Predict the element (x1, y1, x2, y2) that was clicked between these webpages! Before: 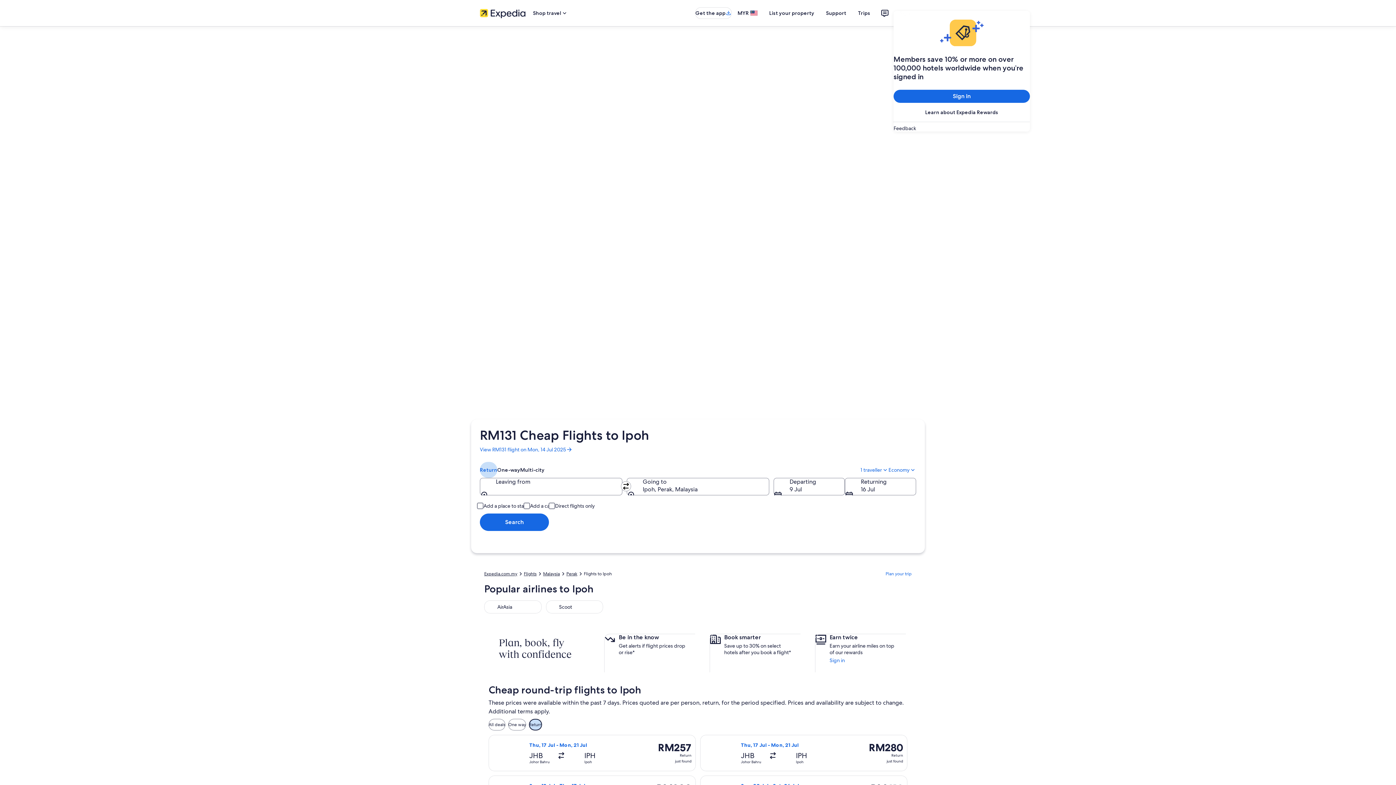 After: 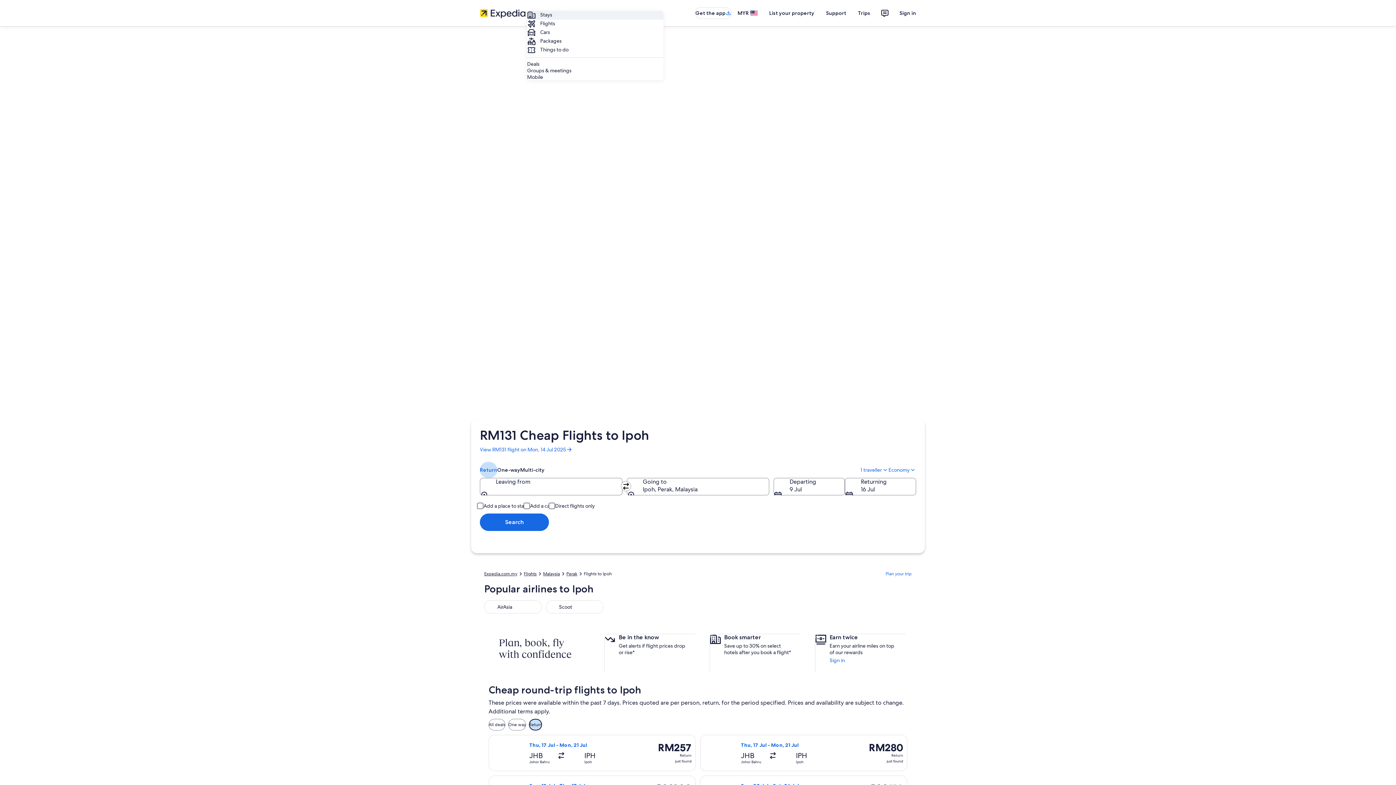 Action: bbox: (527, 6, 573, 19) label: Shop travel